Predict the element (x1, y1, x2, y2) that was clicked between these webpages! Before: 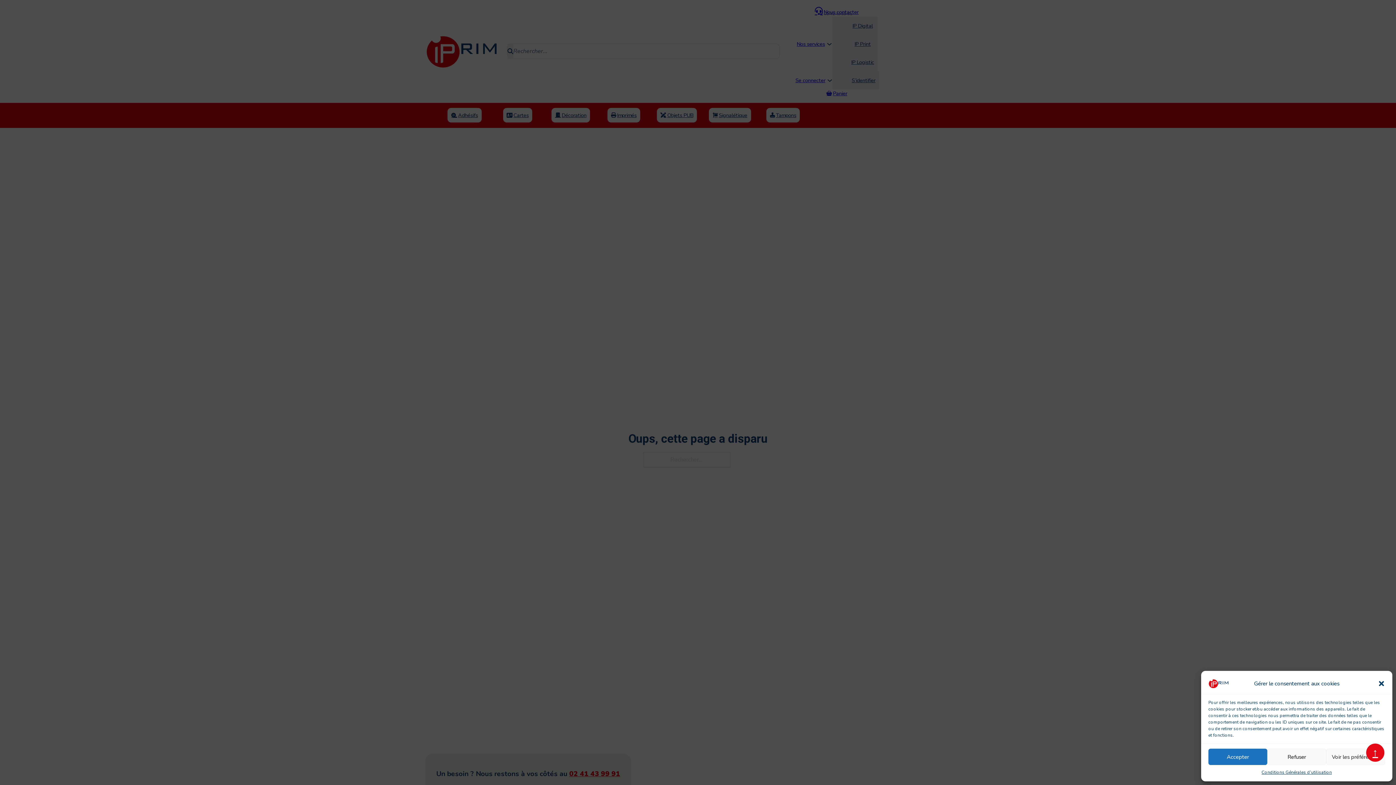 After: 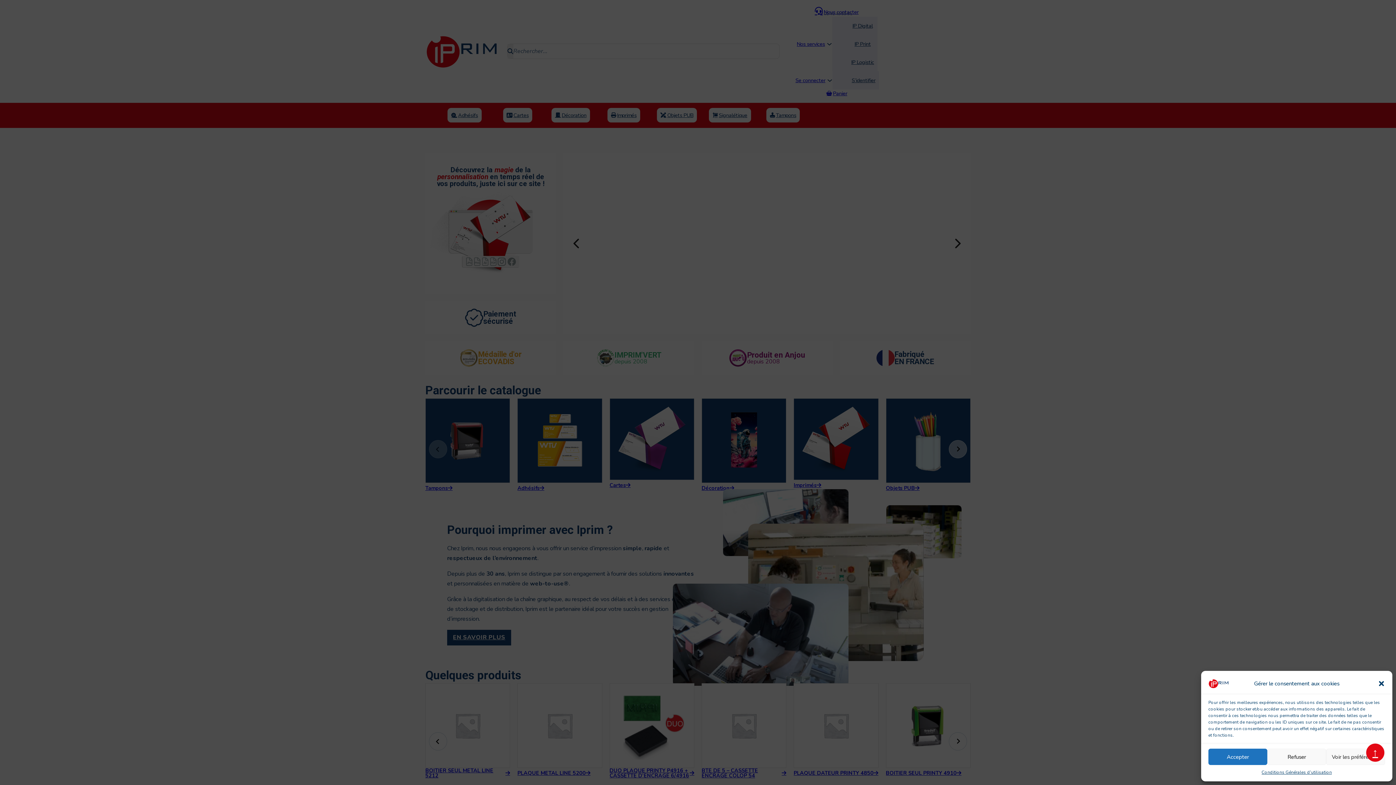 Action: bbox: (1208, 679, 1229, 687)